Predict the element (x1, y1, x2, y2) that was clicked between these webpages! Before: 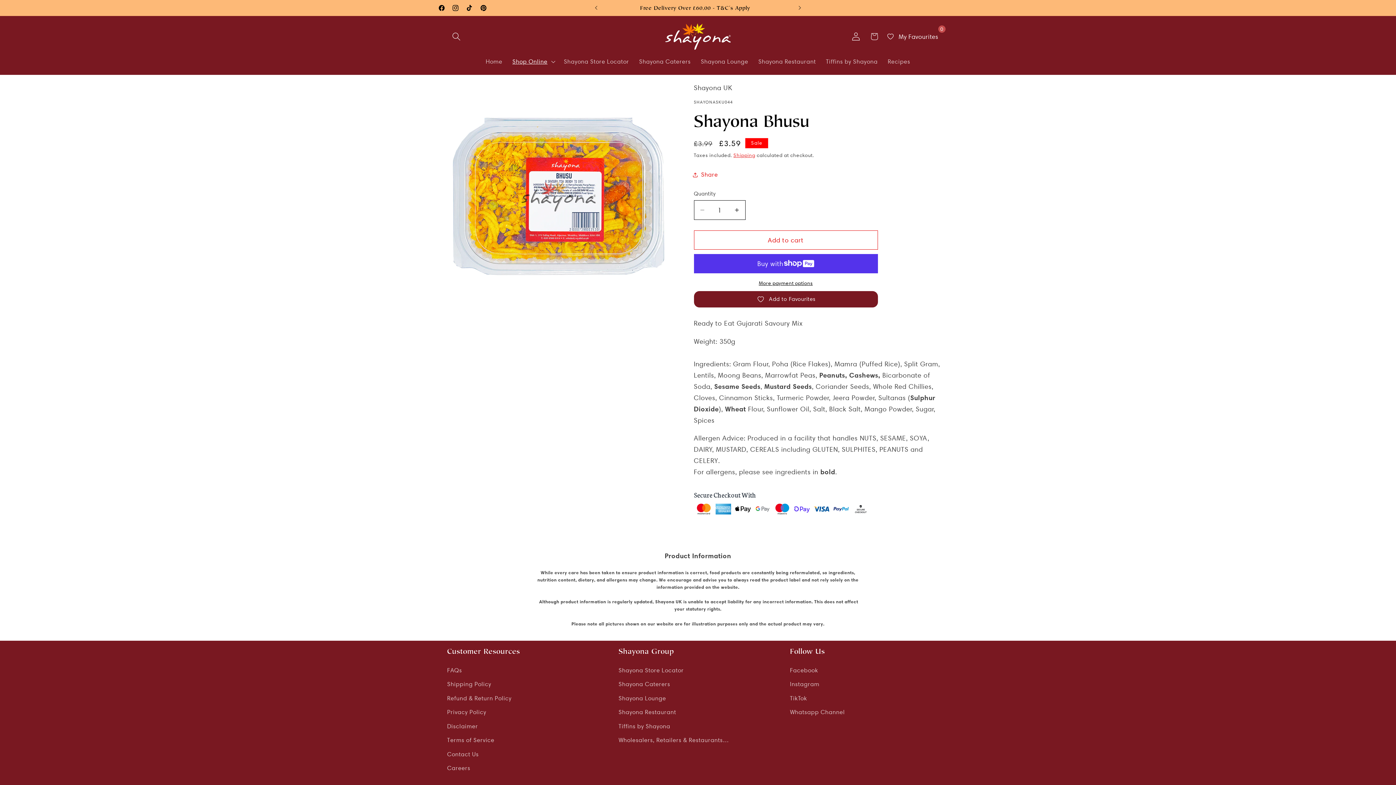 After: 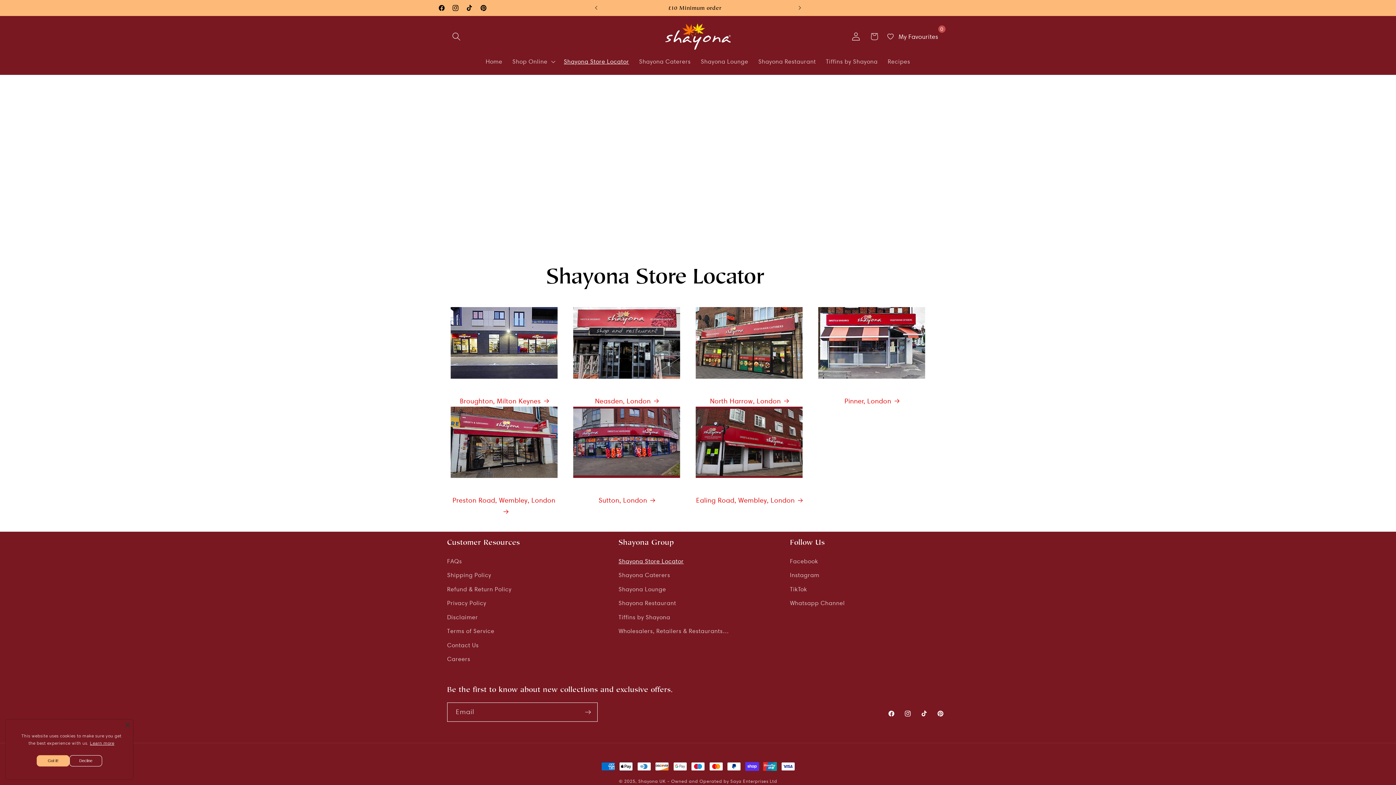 Action: bbox: (558, 53, 634, 70) label: Shayona Store Locator